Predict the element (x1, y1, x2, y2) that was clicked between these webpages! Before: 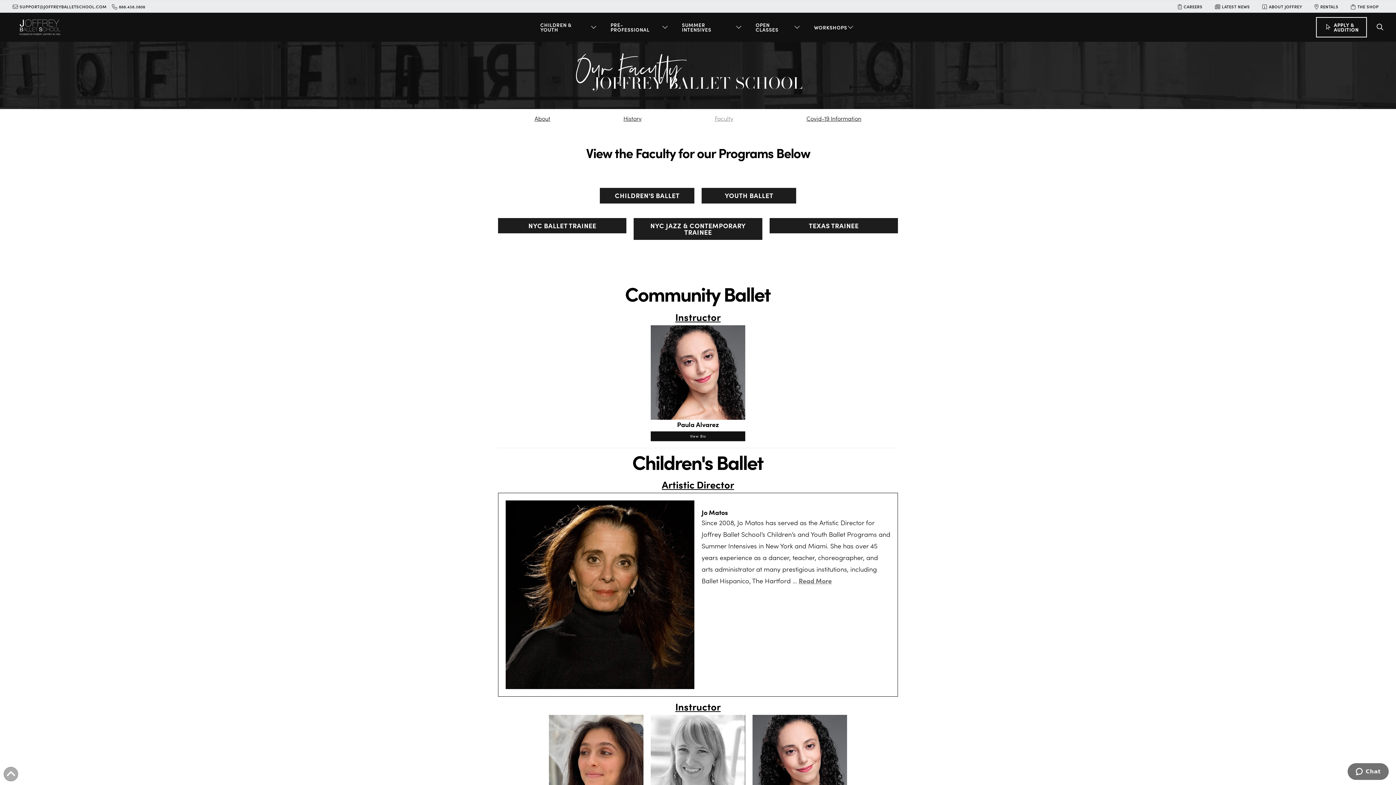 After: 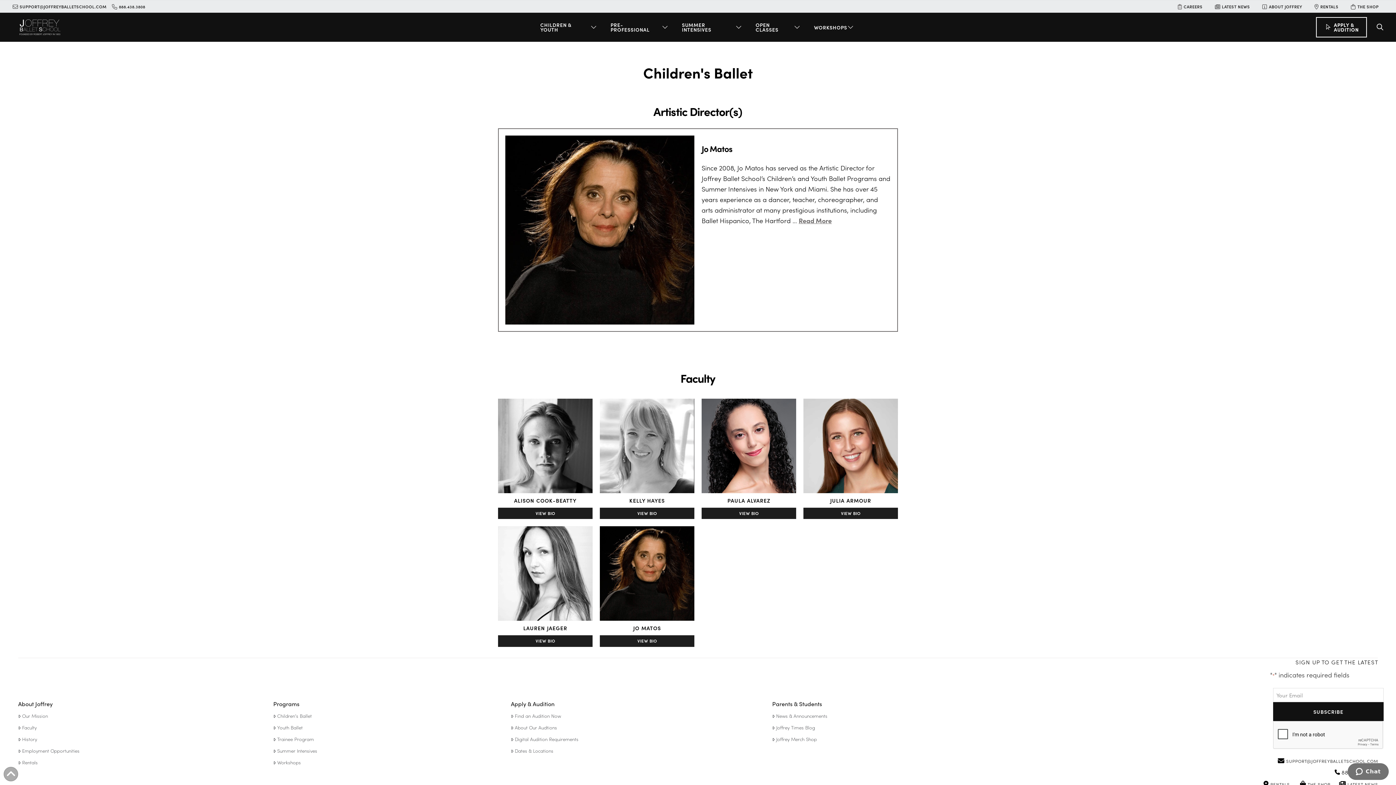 Action: bbox: (600, 188, 694, 203) label: CHILDREN'S BALLET